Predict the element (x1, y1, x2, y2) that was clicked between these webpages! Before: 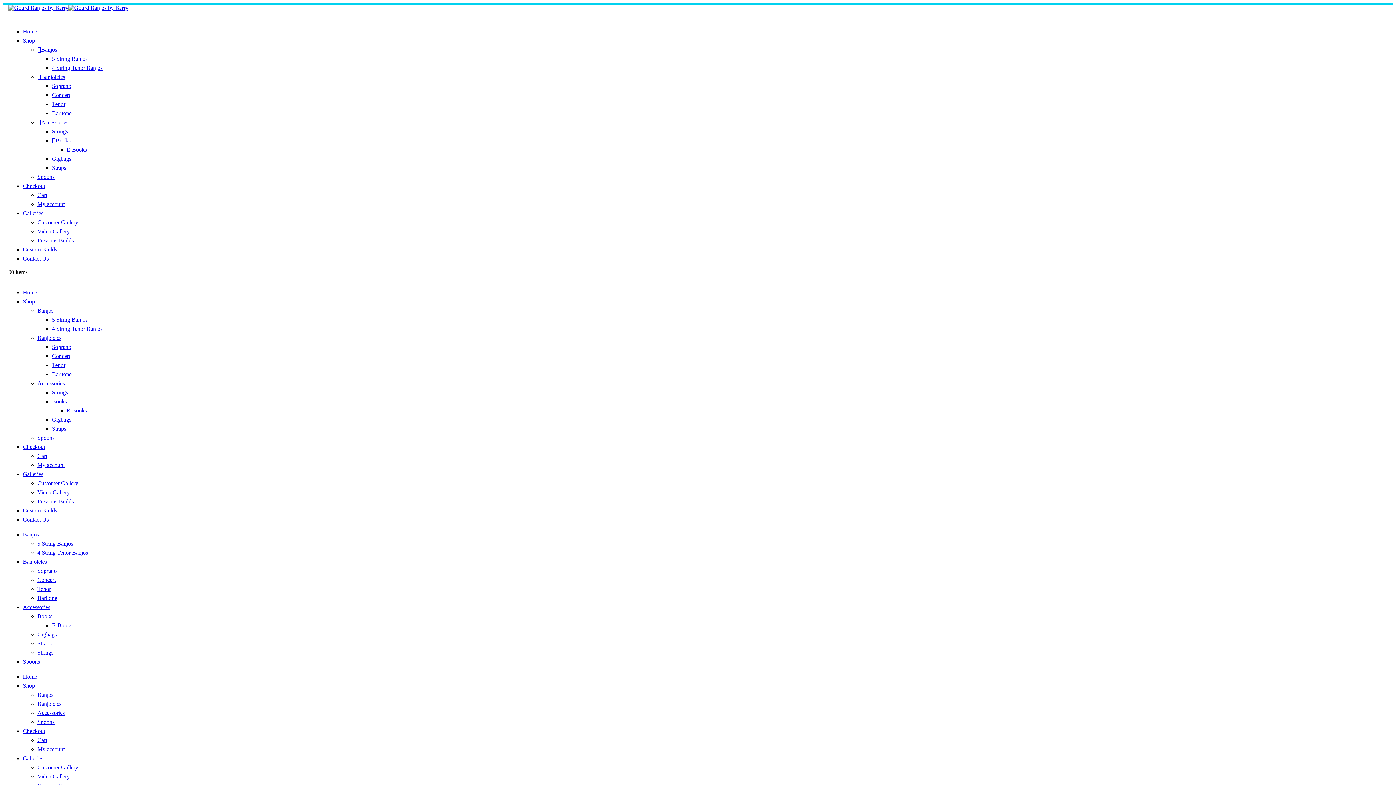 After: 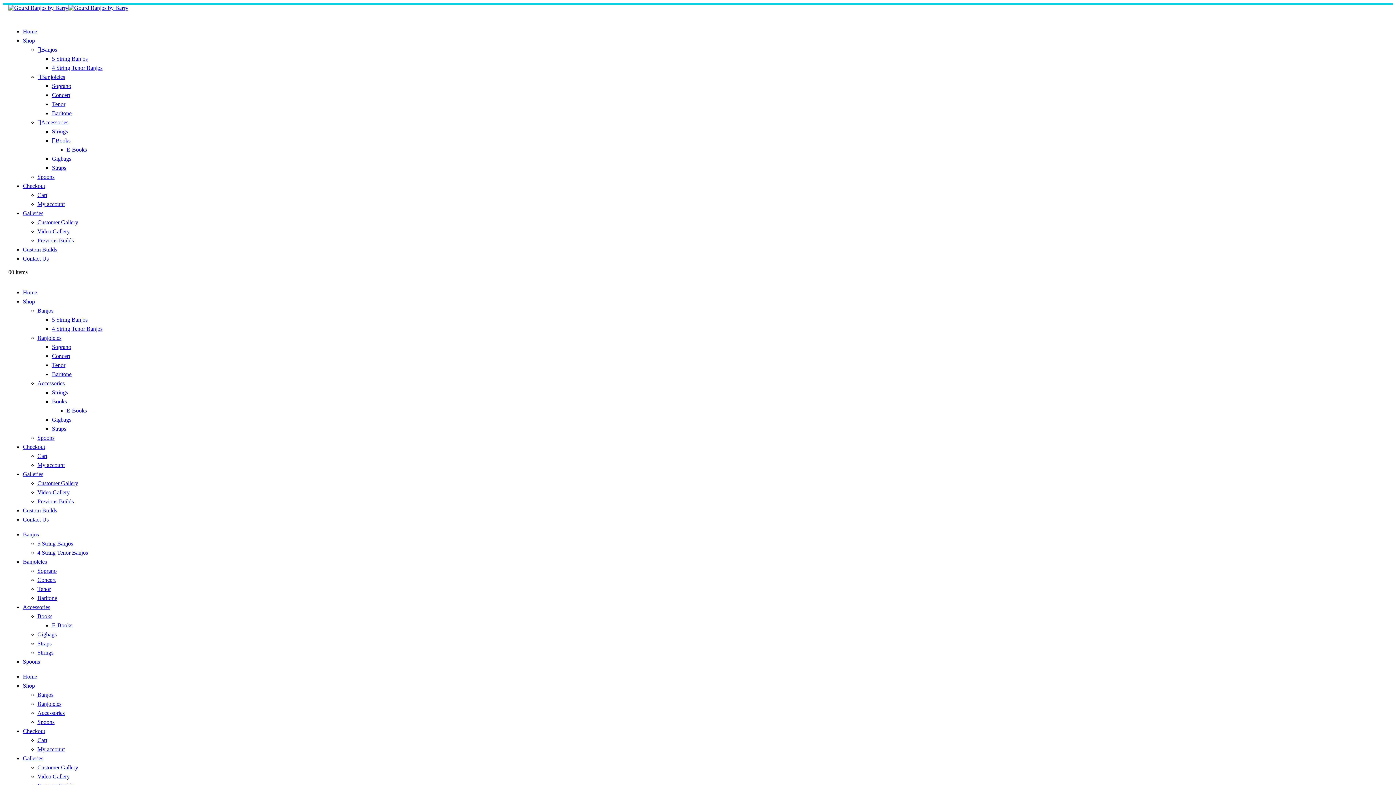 Action: label: Video Gallery bbox: (37, 489, 69, 495)